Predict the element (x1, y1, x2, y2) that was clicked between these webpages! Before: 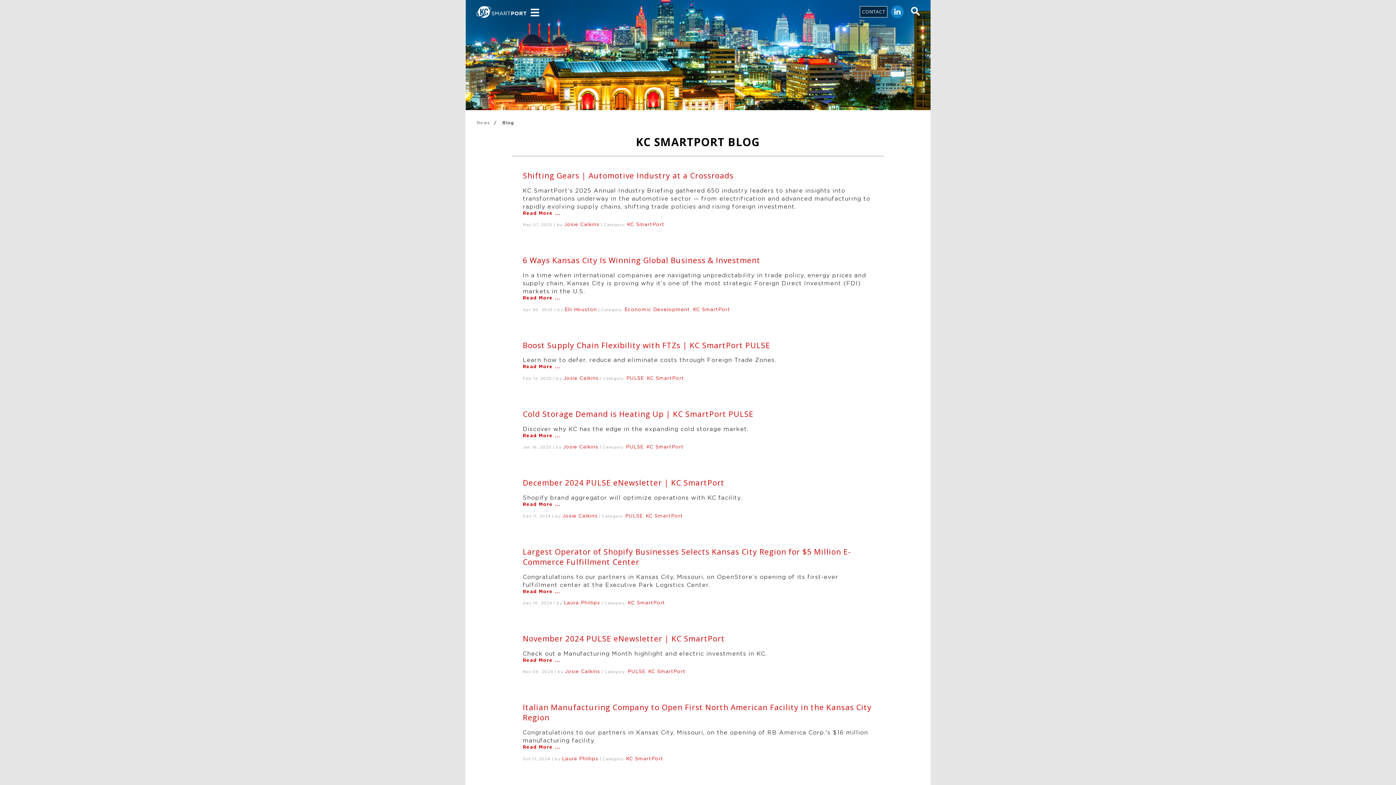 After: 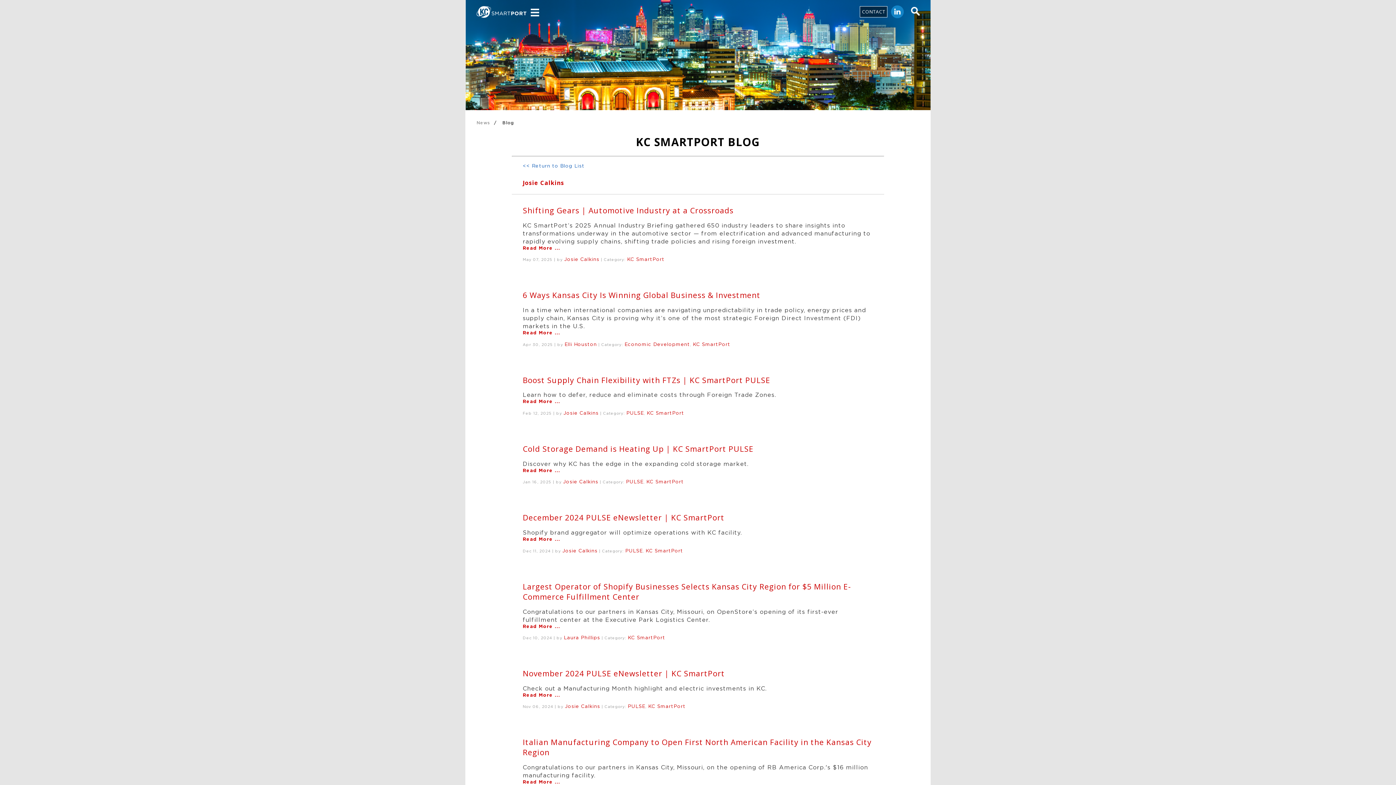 Action: label: Josie Calkins bbox: (564, 222, 599, 227)